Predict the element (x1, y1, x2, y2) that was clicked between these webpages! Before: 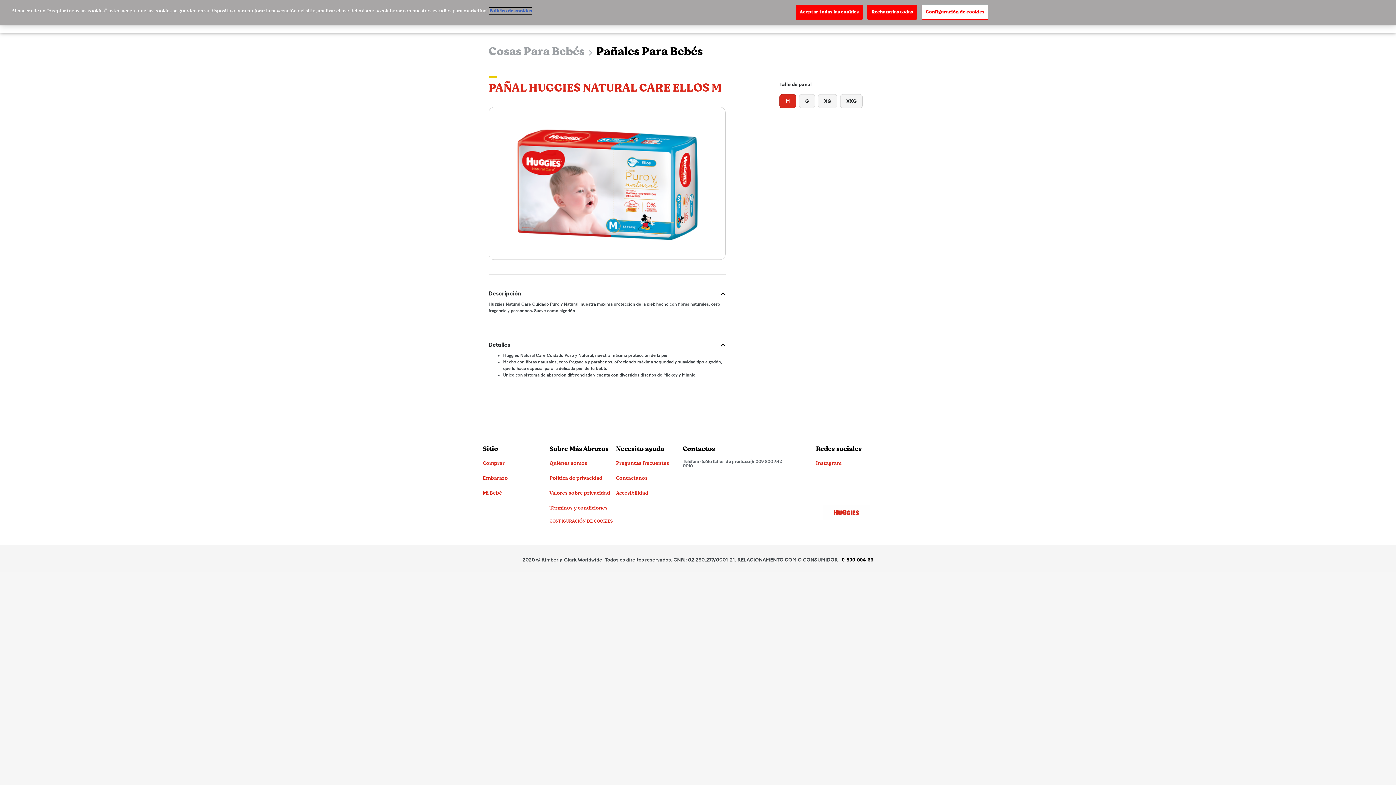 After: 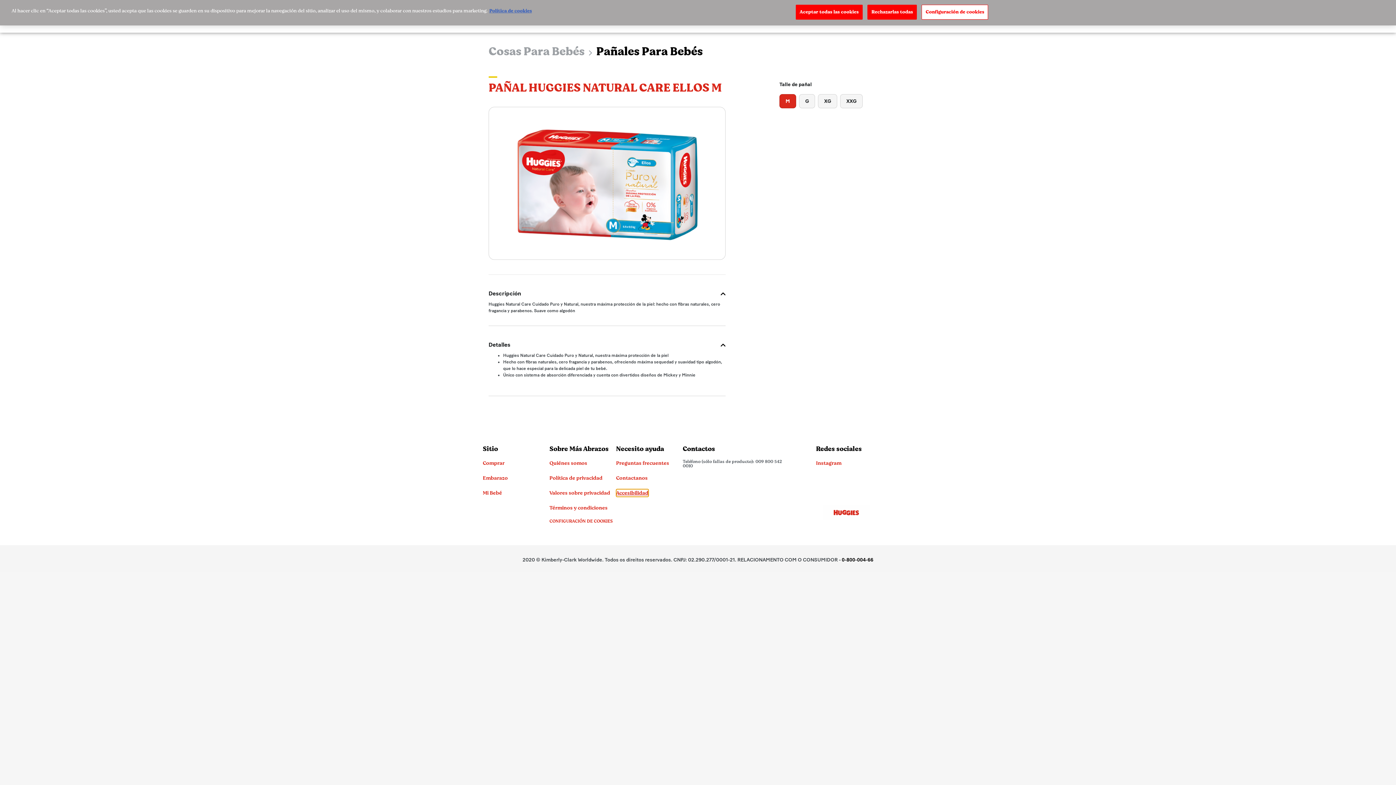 Action: bbox: (616, 489, 648, 497) label: Accesibilidad